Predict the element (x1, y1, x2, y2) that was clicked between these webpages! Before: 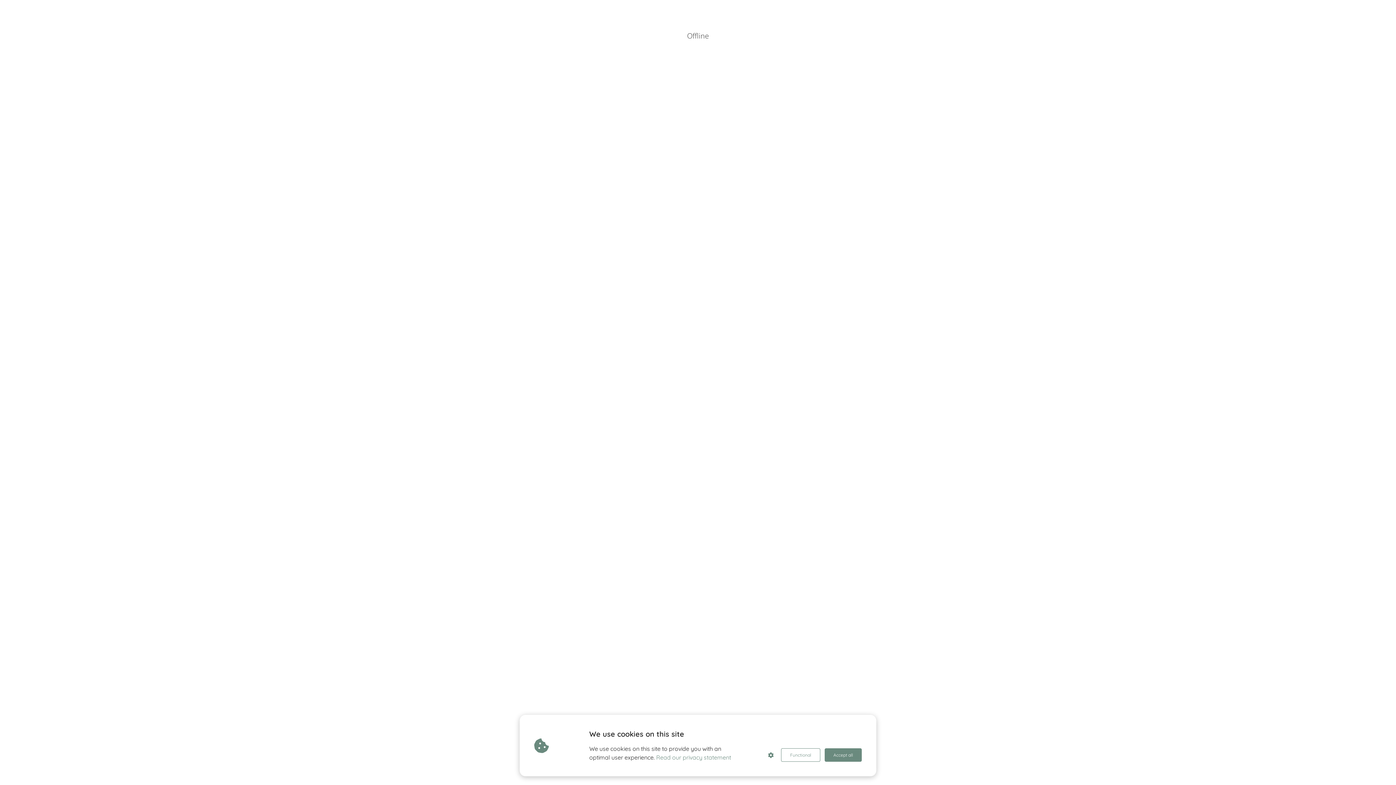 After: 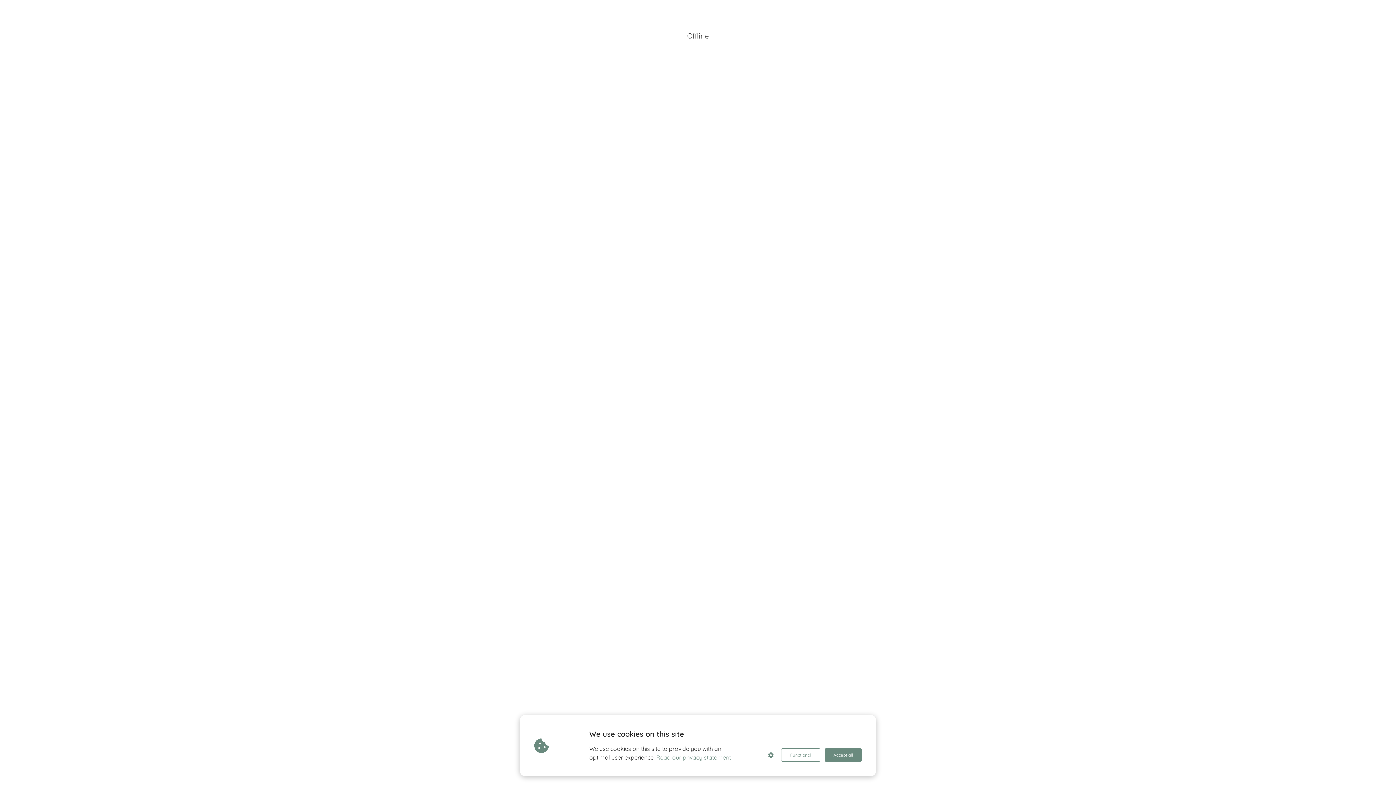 Action: bbox: (656, 753, 731, 762) label: Read our privacy statement